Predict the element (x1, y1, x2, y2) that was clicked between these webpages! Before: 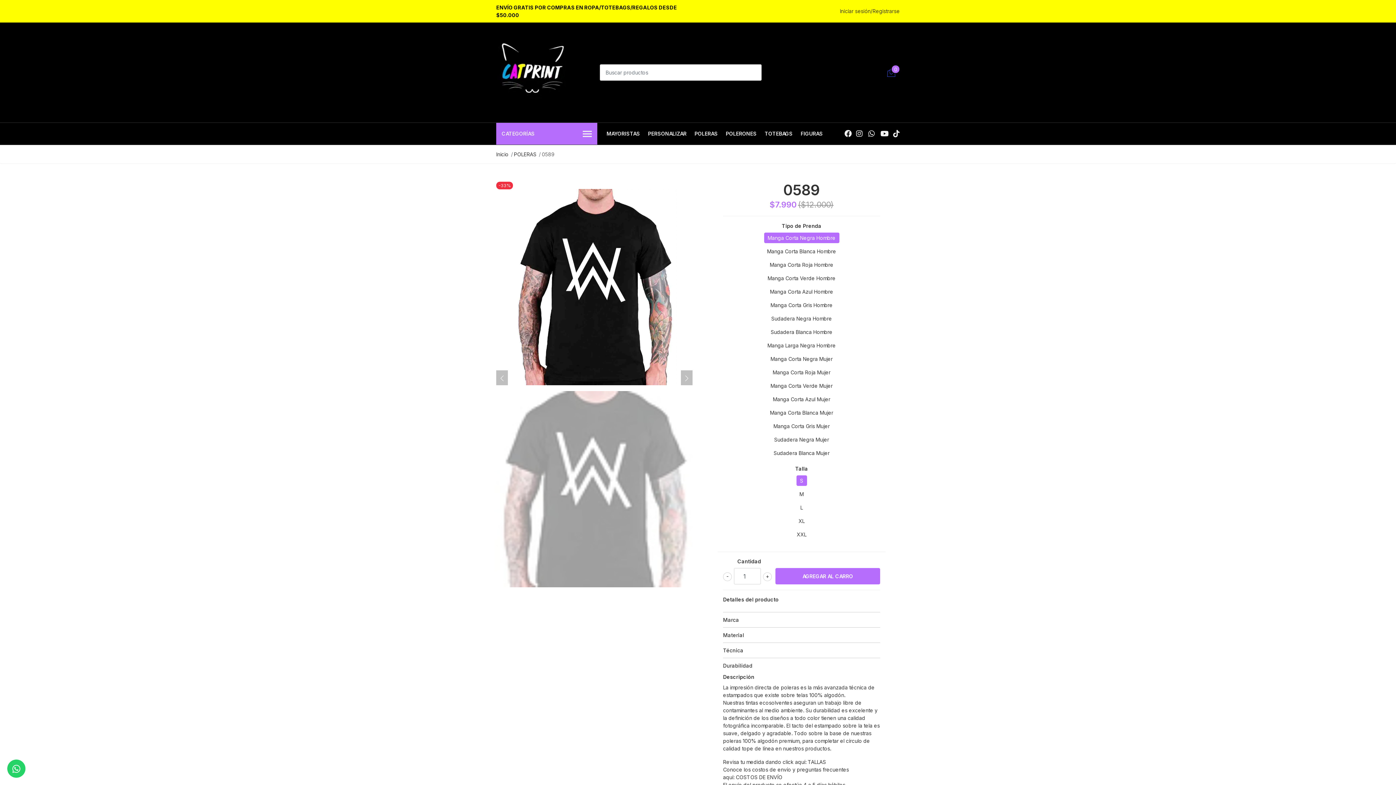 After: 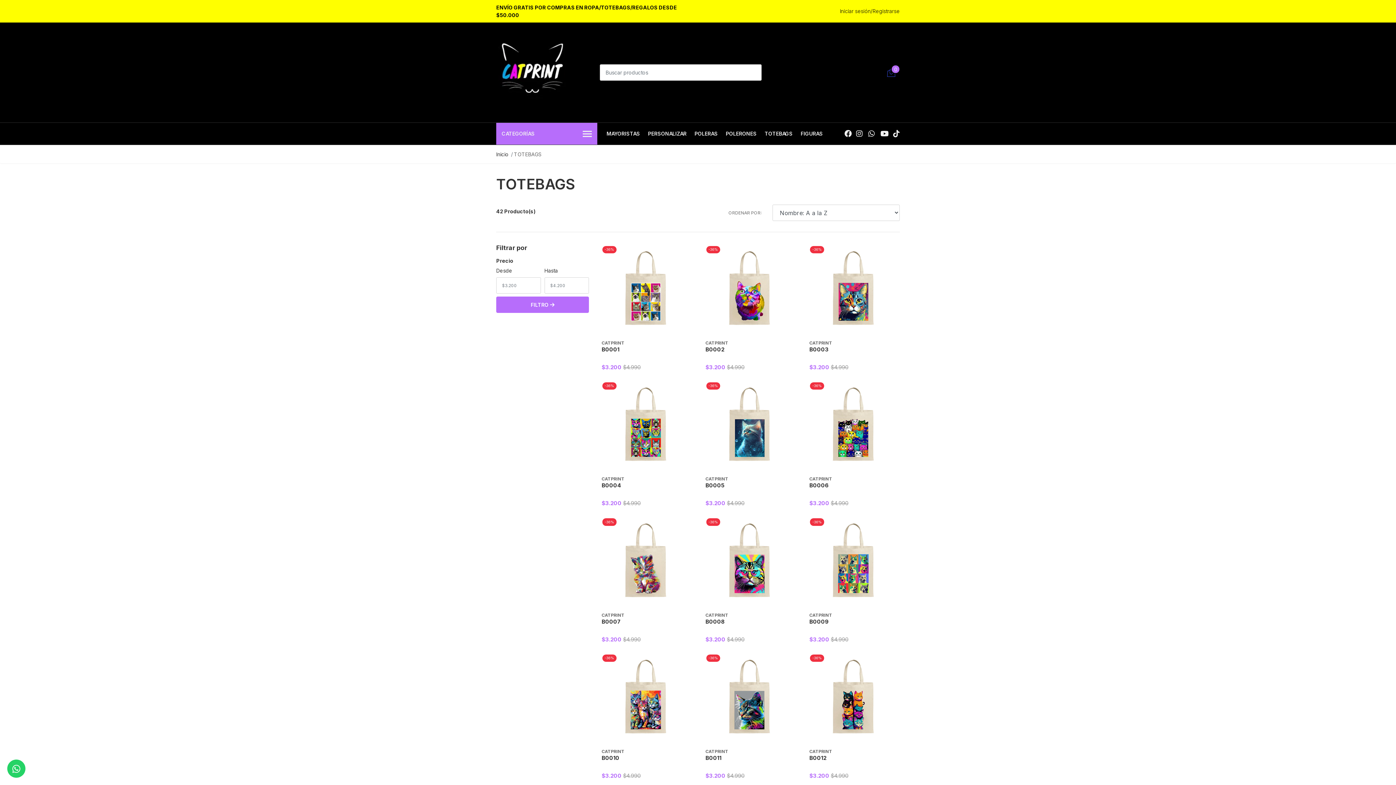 Action: bbox: (761, 122, 796, 144) label: TOTEBAGS